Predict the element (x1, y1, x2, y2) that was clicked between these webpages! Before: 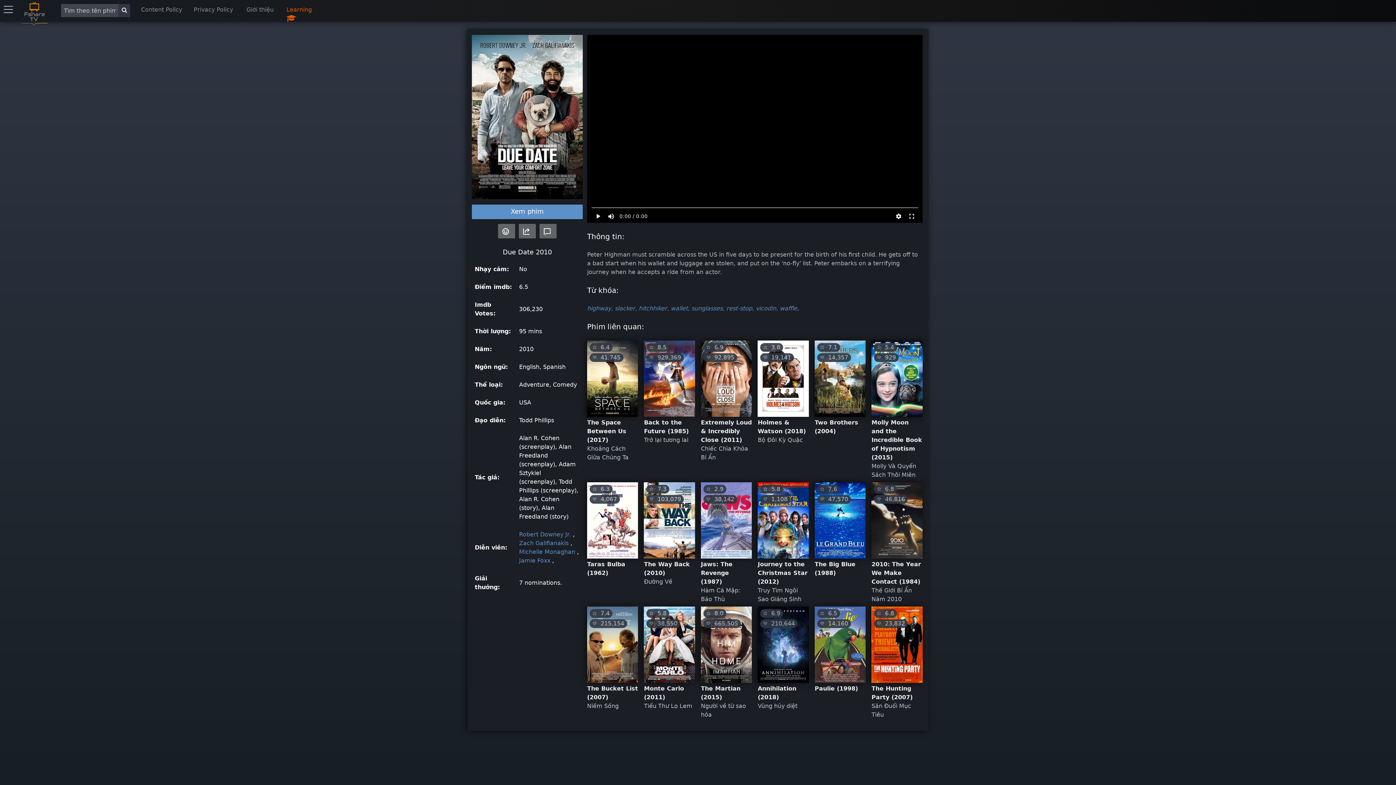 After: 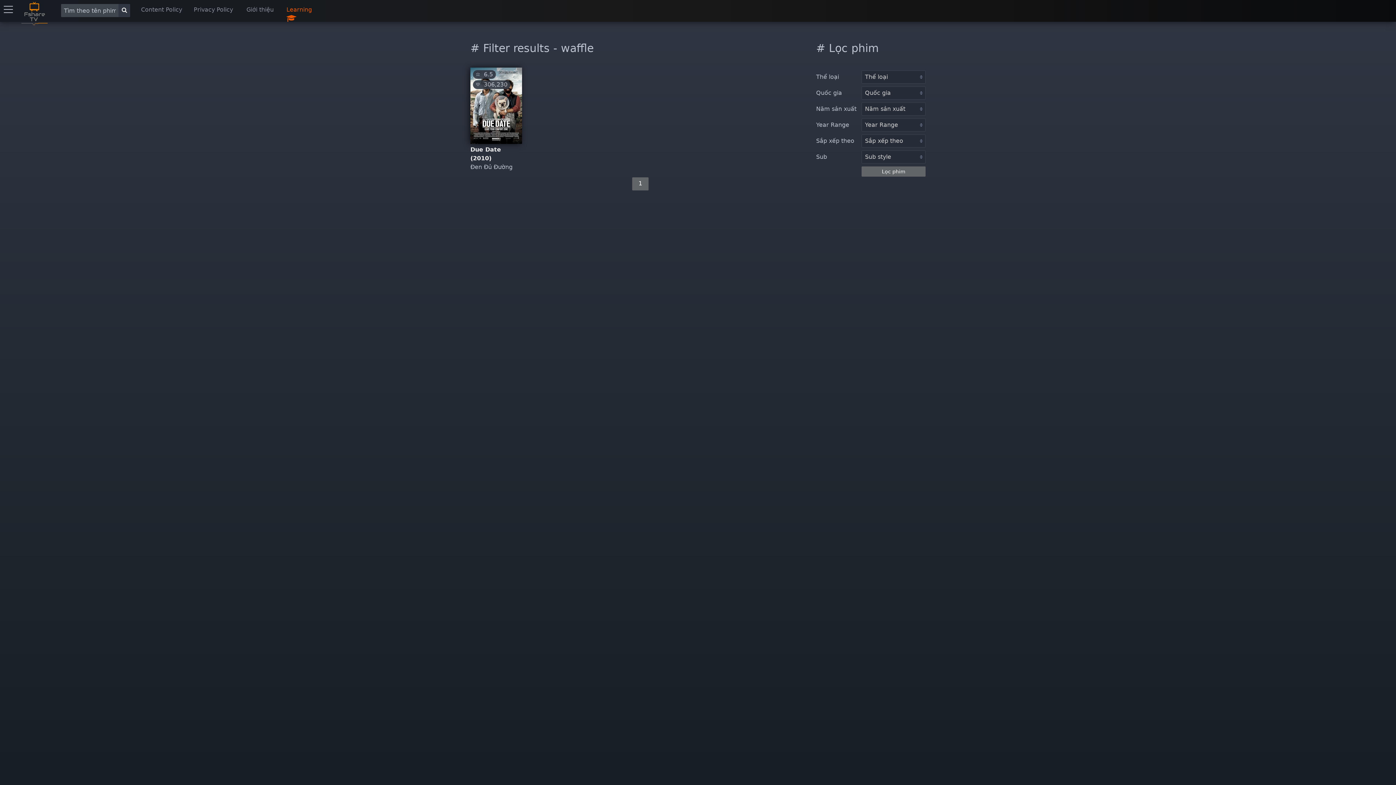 Action: label: waffle, bbox: (780, 305, 799, 311)